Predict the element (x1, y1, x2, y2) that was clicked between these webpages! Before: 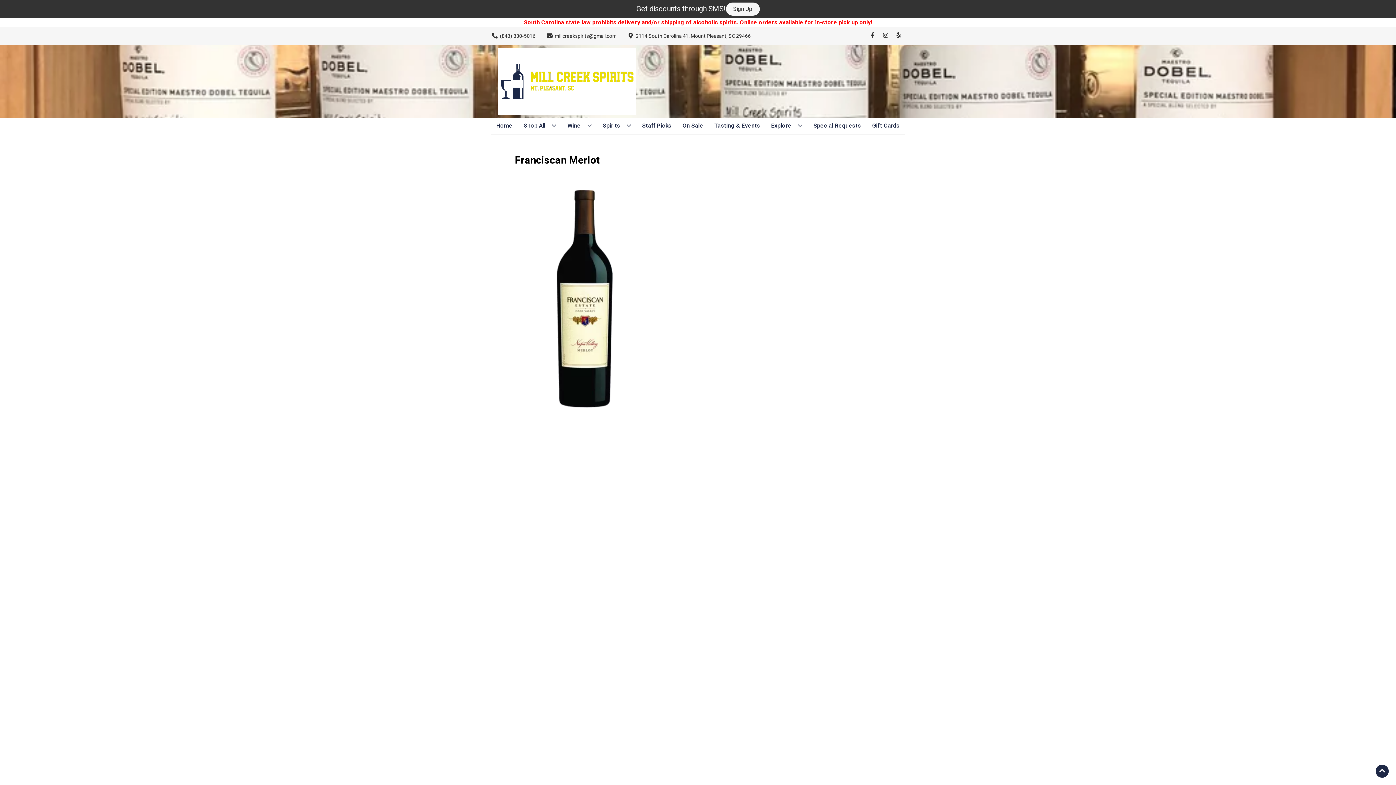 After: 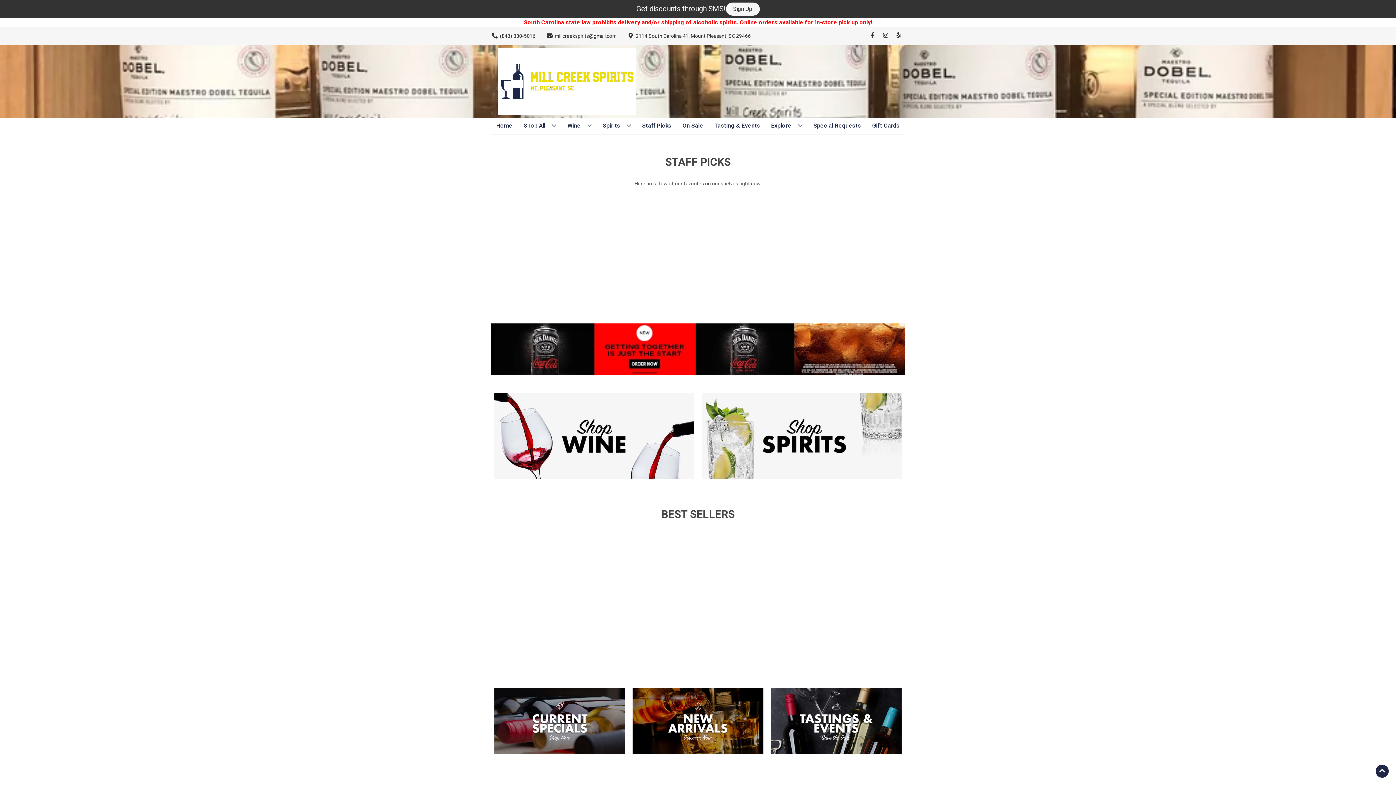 Action: bbox: (494, 45, 640, 117)